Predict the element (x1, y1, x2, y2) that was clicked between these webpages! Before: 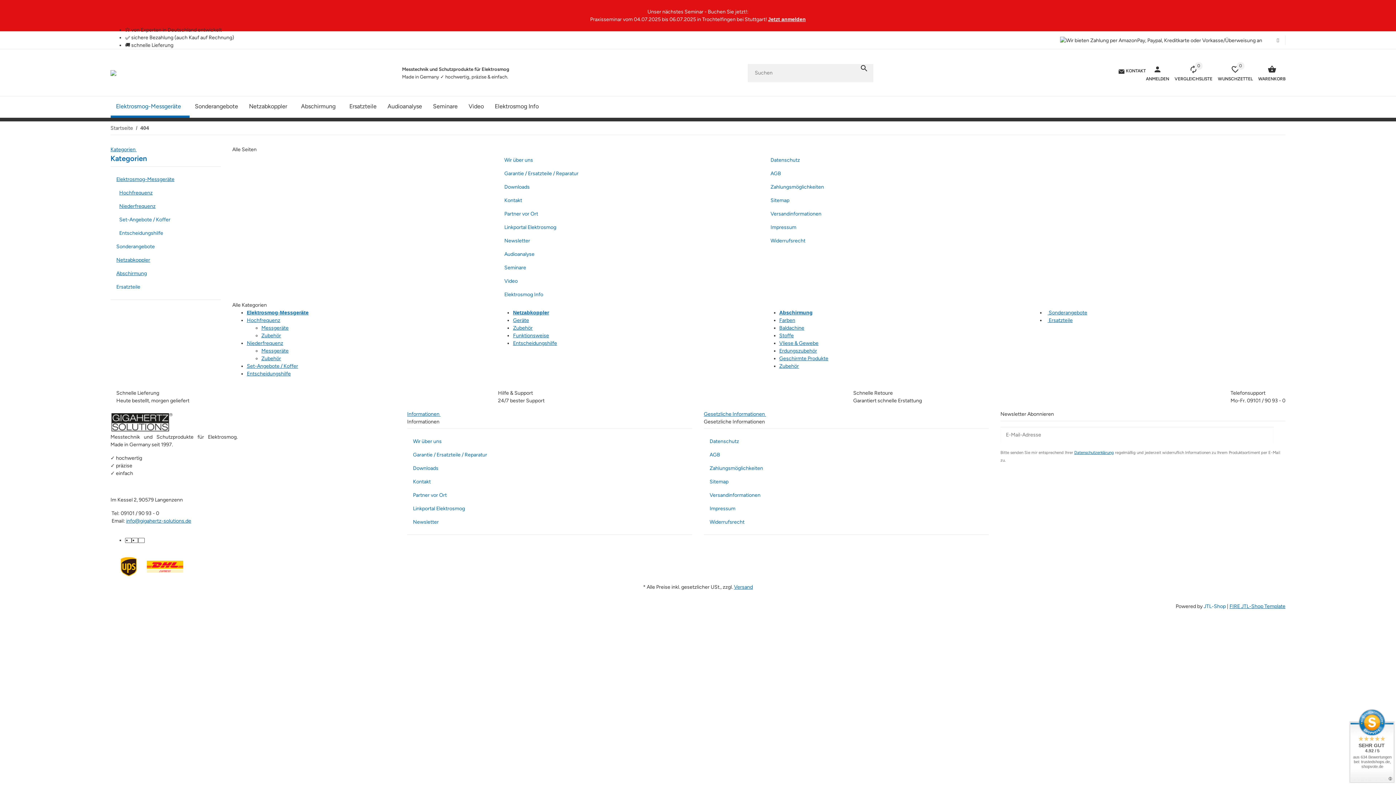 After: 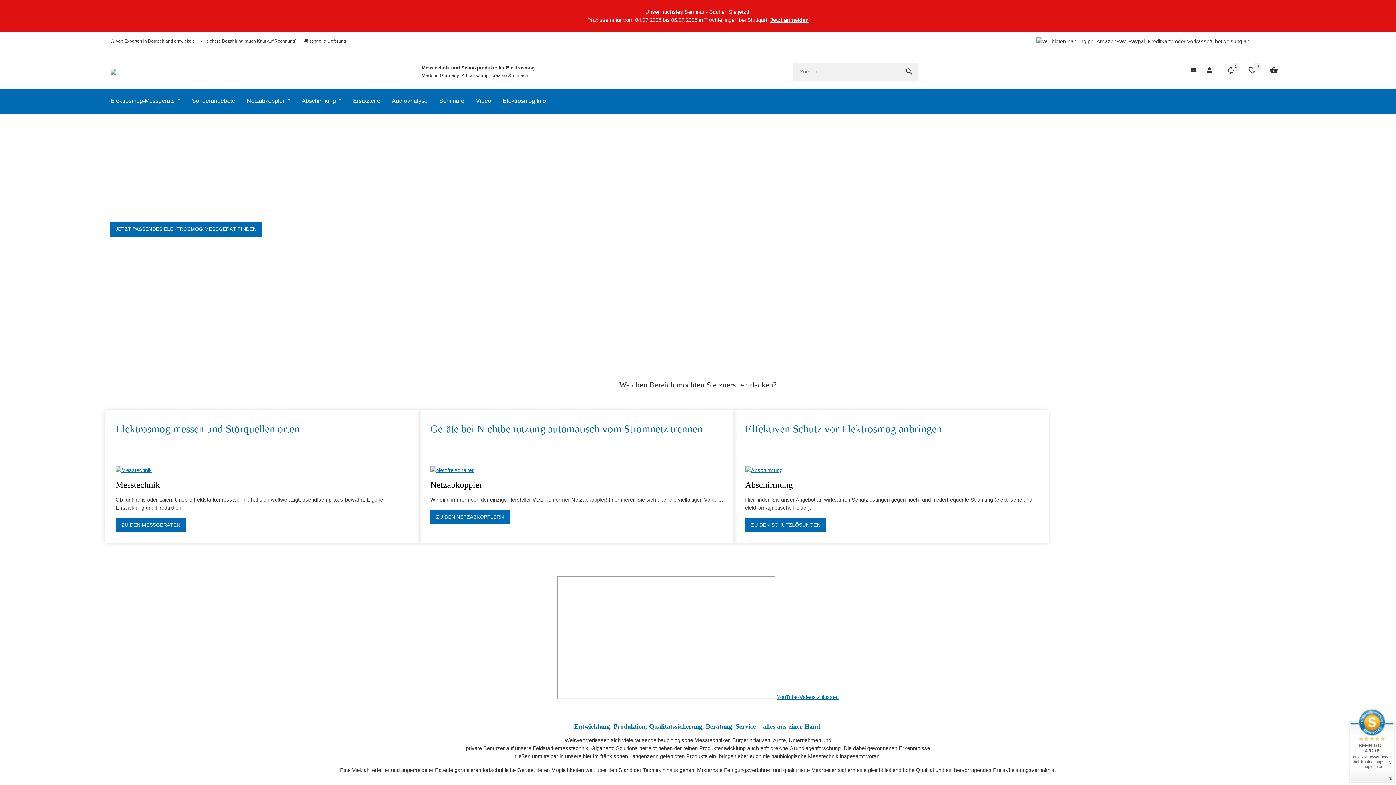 Action: bbox: (110, 70, 163, 75)